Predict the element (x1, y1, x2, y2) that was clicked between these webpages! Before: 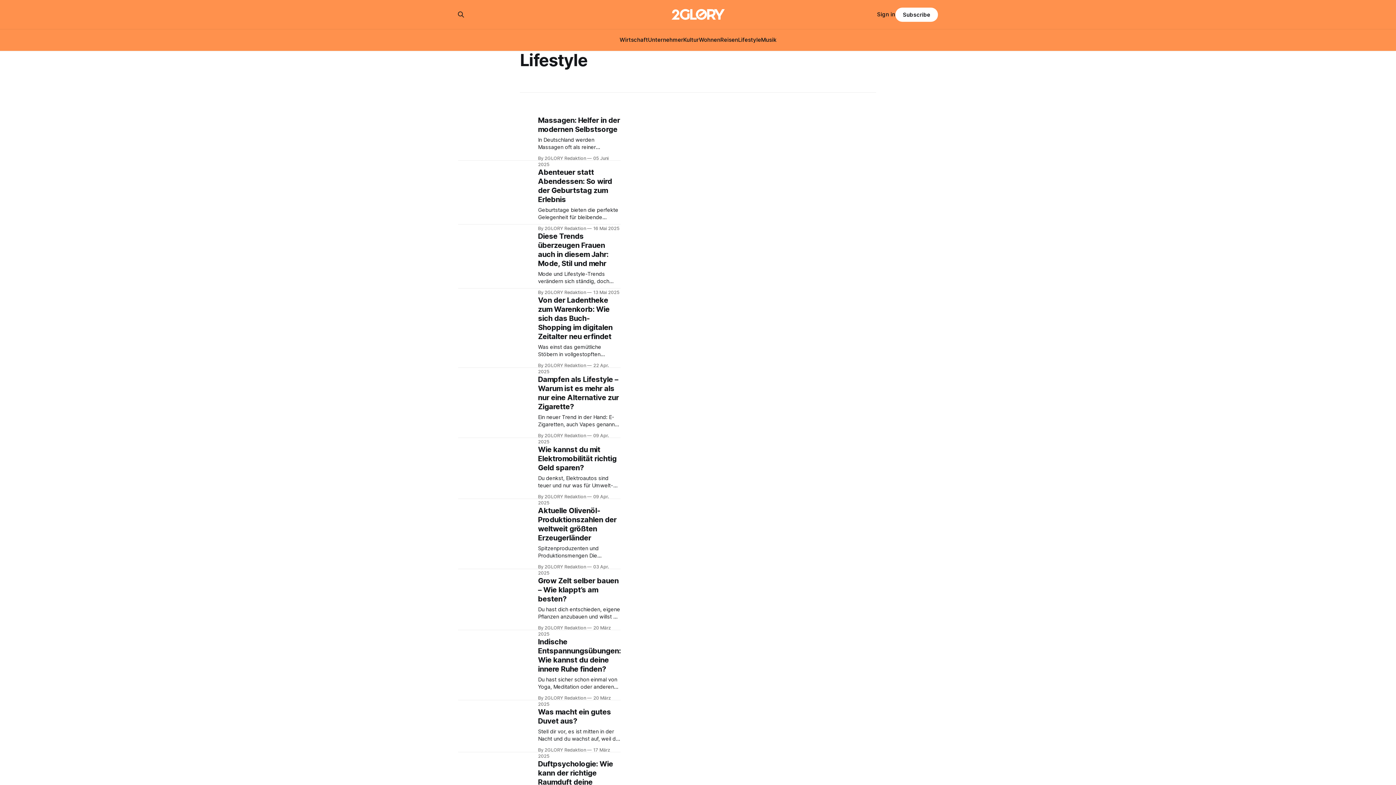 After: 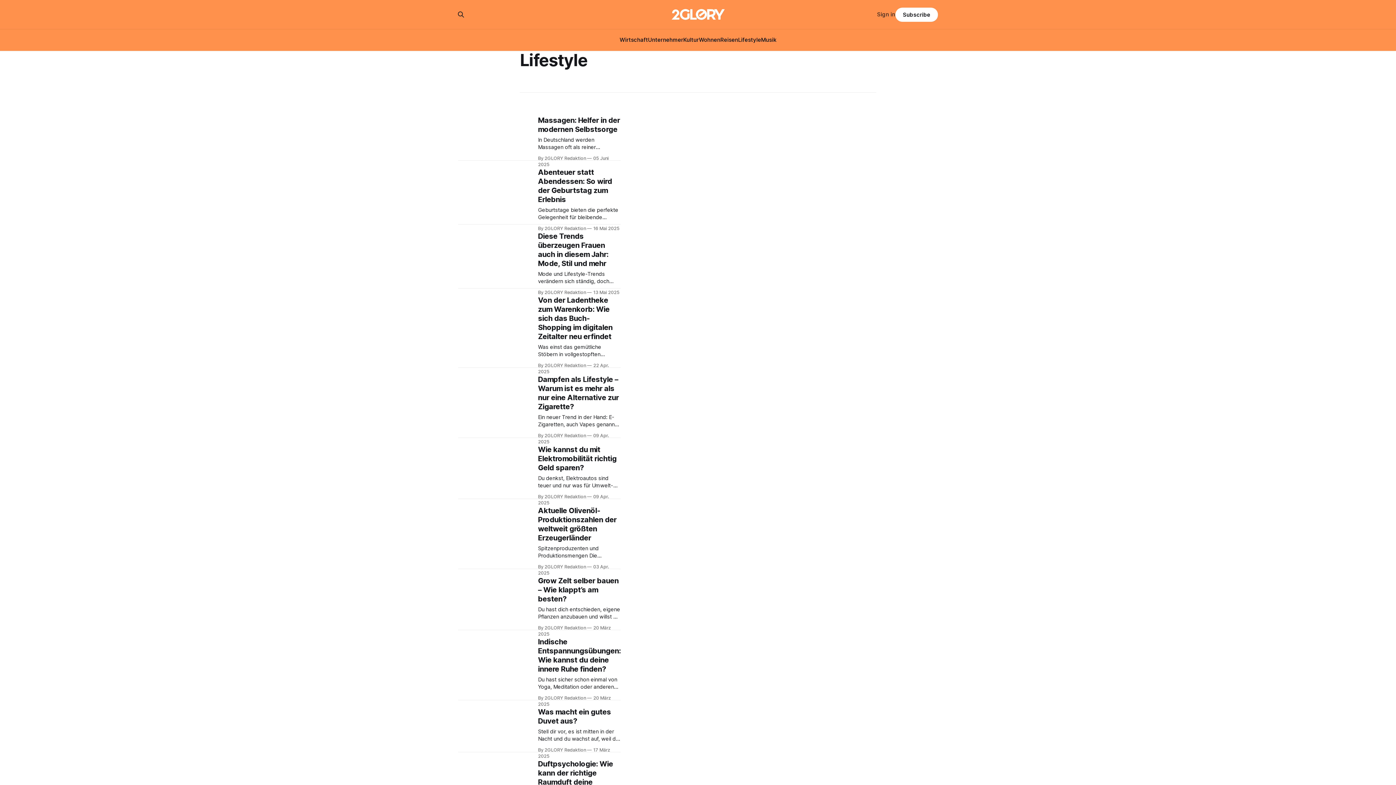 Action: label: Sign in bbox: (877, 10, 895, 18)